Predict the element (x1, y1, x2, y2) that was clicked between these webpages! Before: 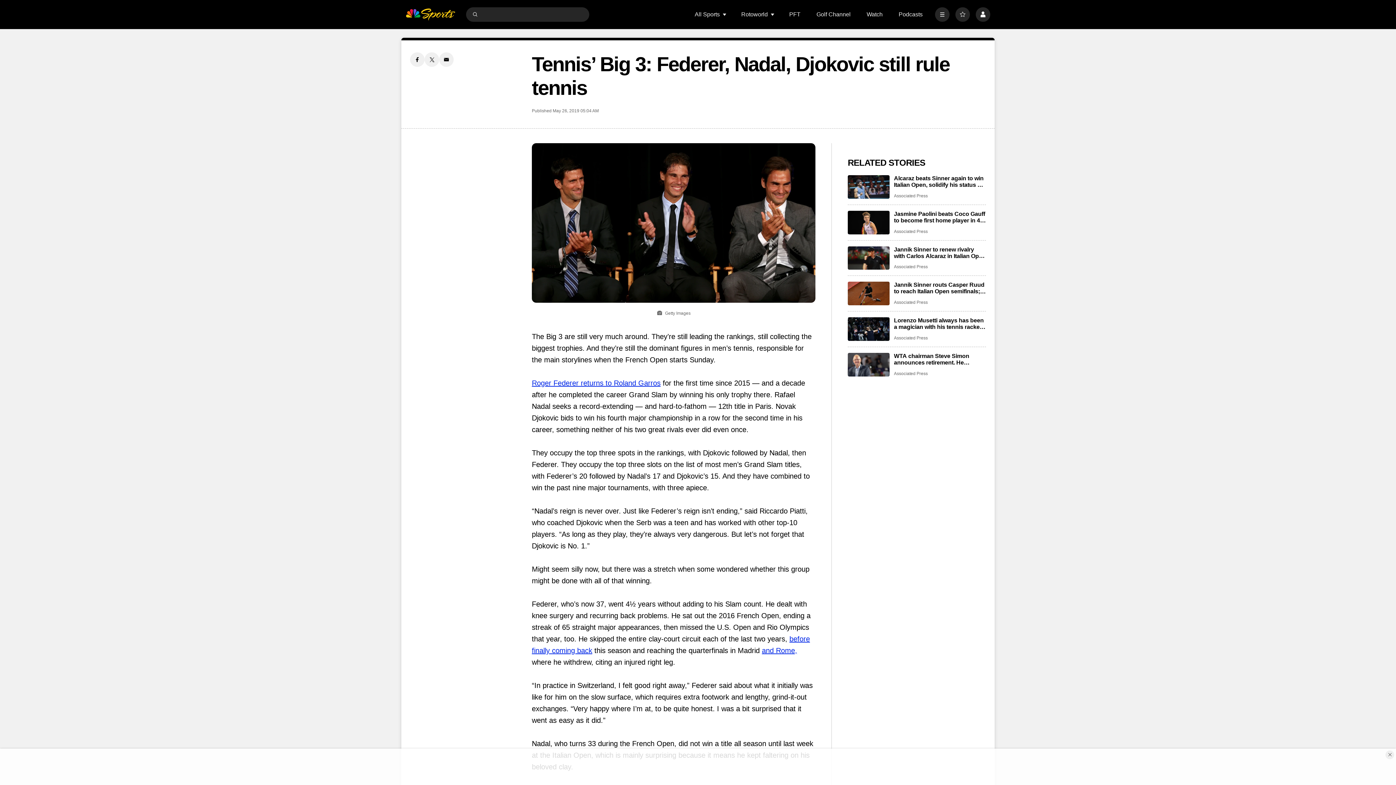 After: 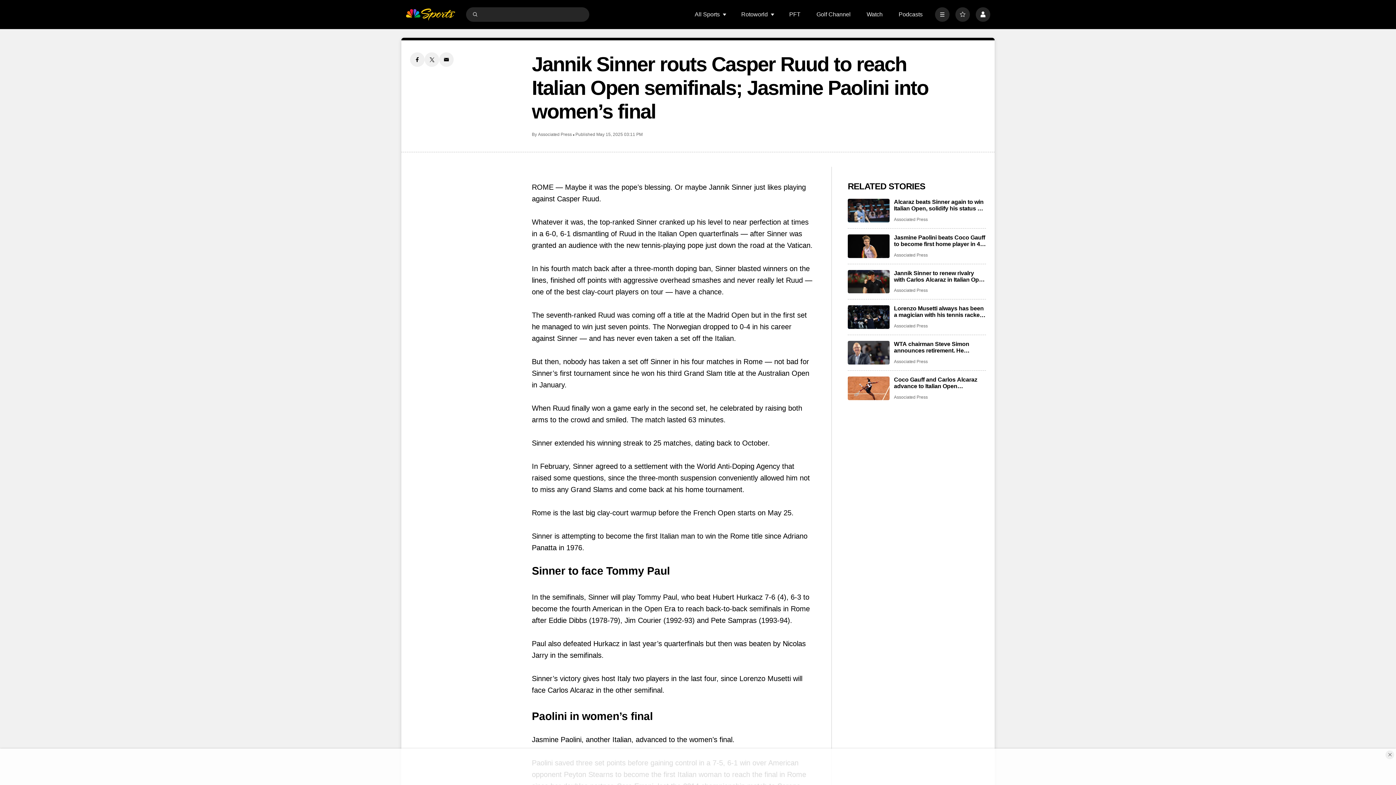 Action: label: Jannik Sinner routs Casper Ruud to reach Italian Open semifinals; Jasmine Paolini into women’s final bbox: (894, 281, 986, 295)